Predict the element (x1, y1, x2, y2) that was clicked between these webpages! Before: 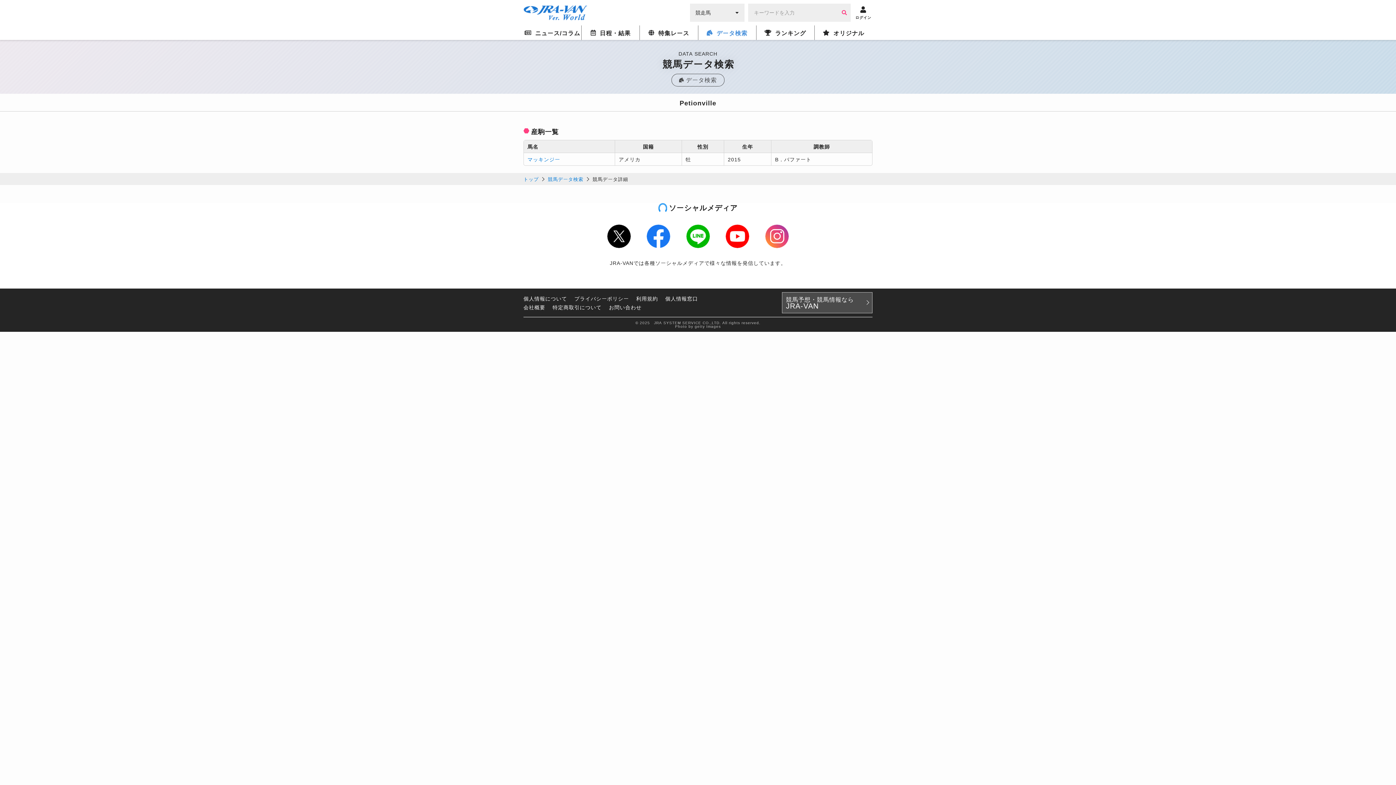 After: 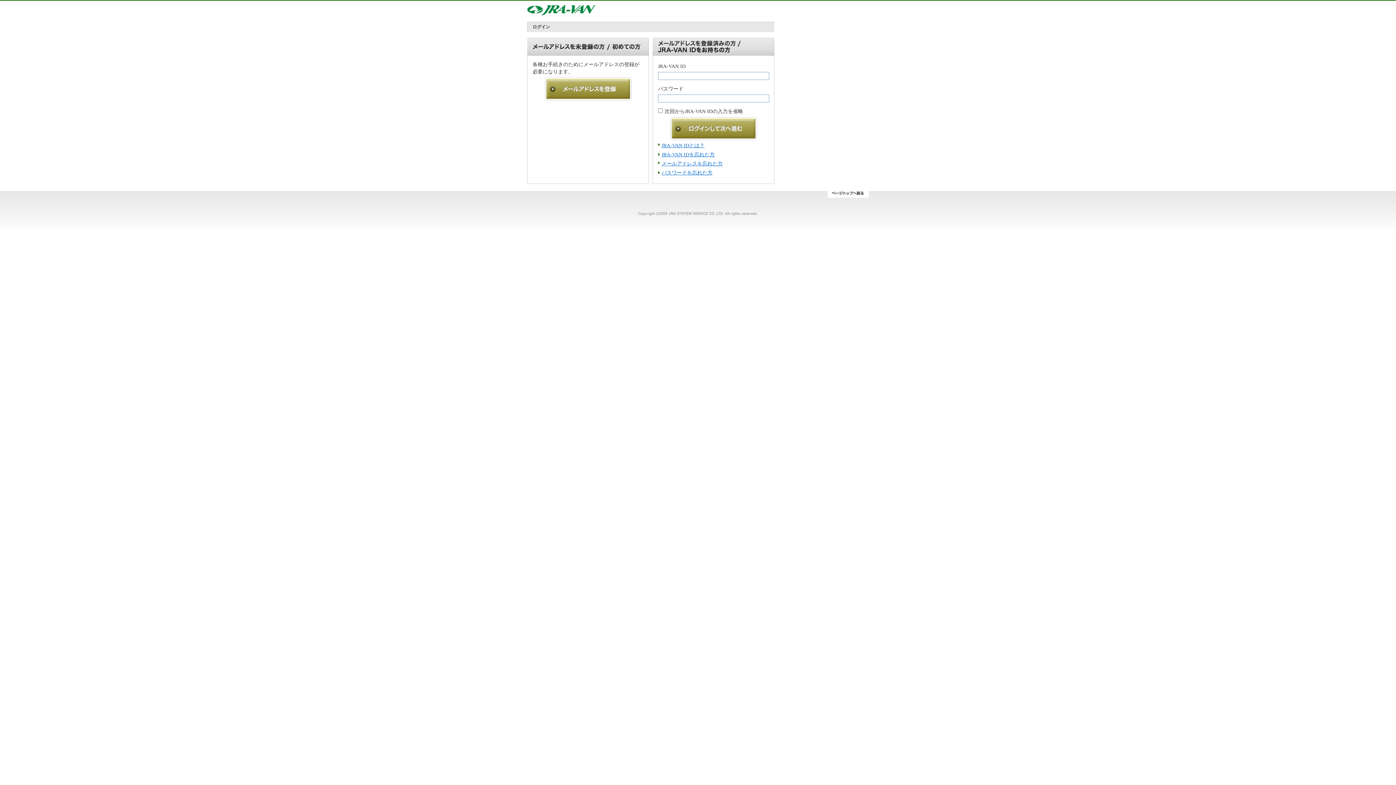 Action: bbox: (854, 3, 872, 21) label: ログイン